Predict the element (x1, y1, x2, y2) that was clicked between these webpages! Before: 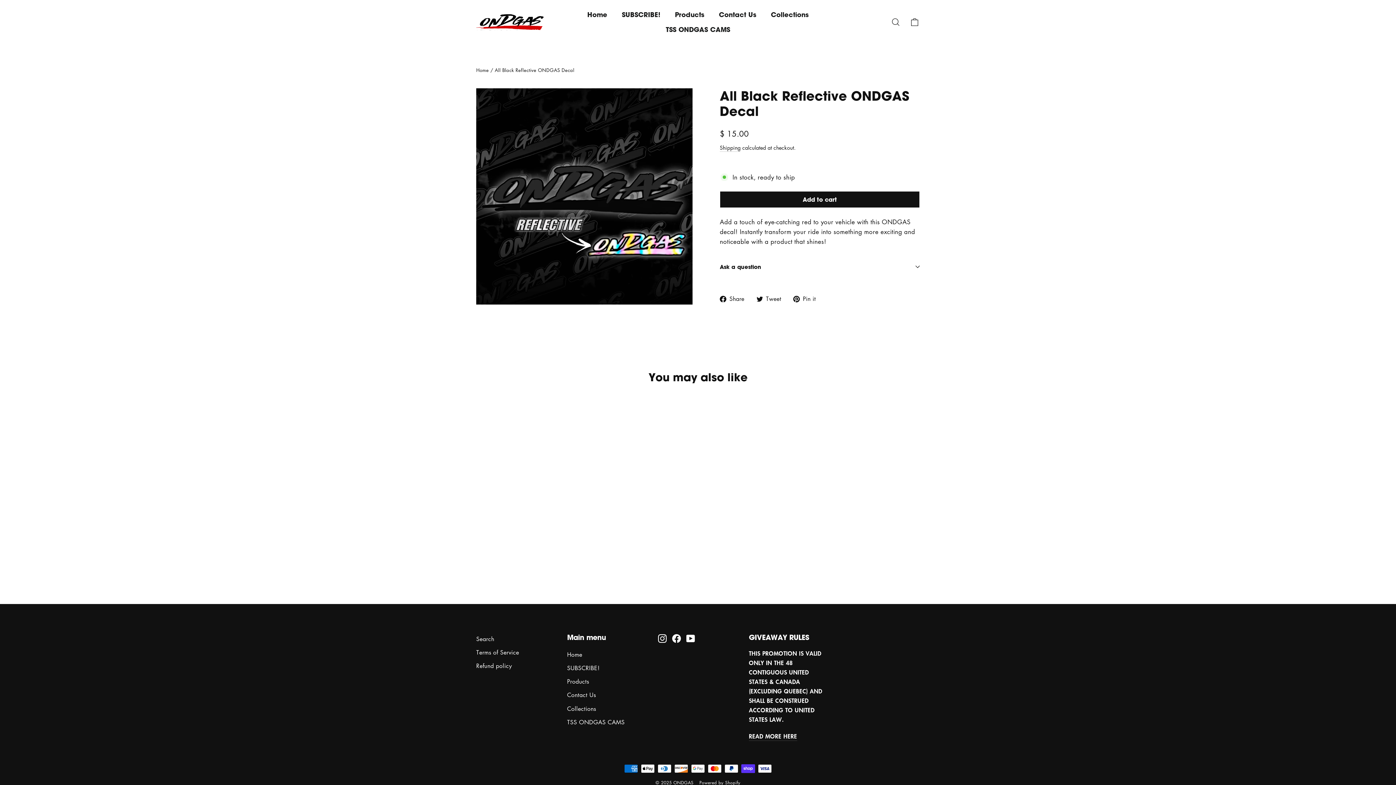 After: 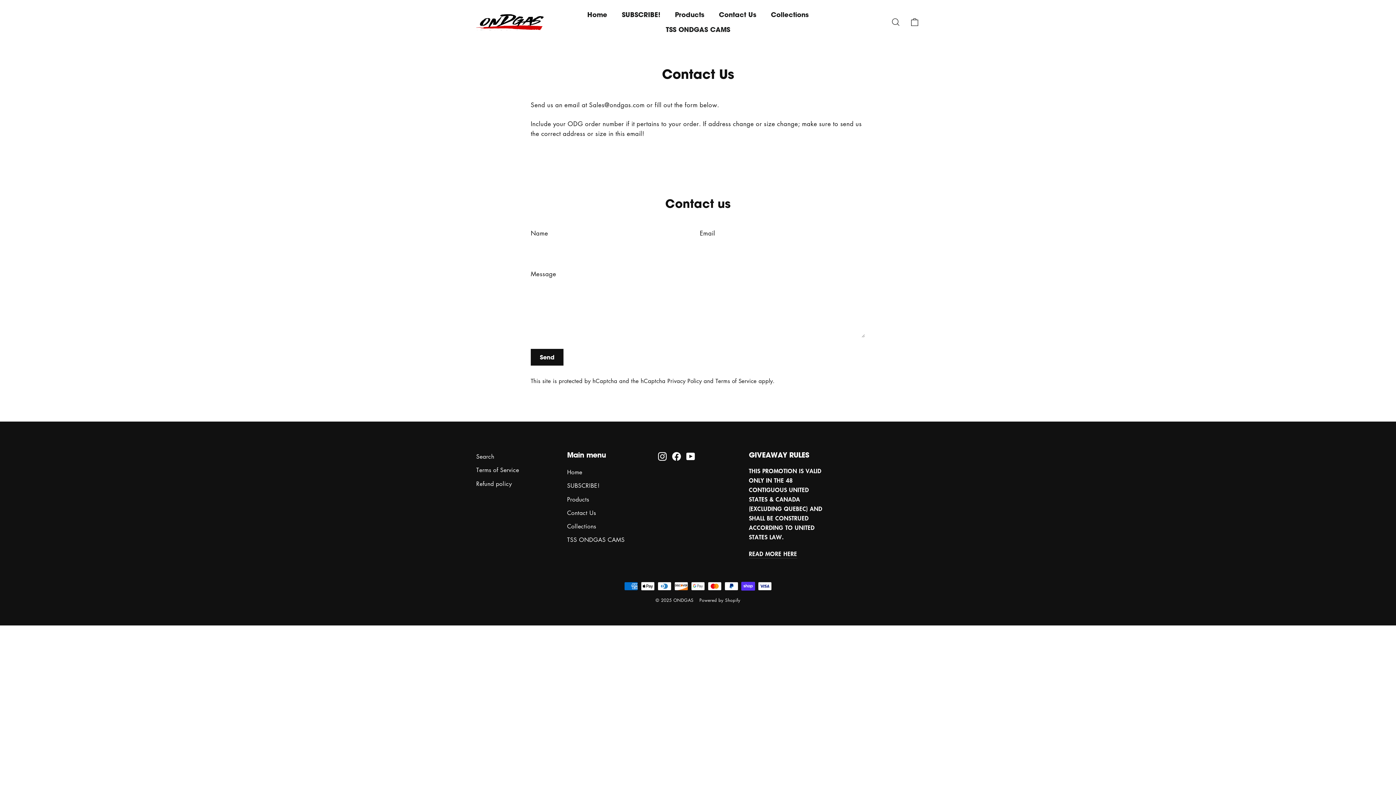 Action: label: Contact Us bbox: (711, 7, 763, 22)